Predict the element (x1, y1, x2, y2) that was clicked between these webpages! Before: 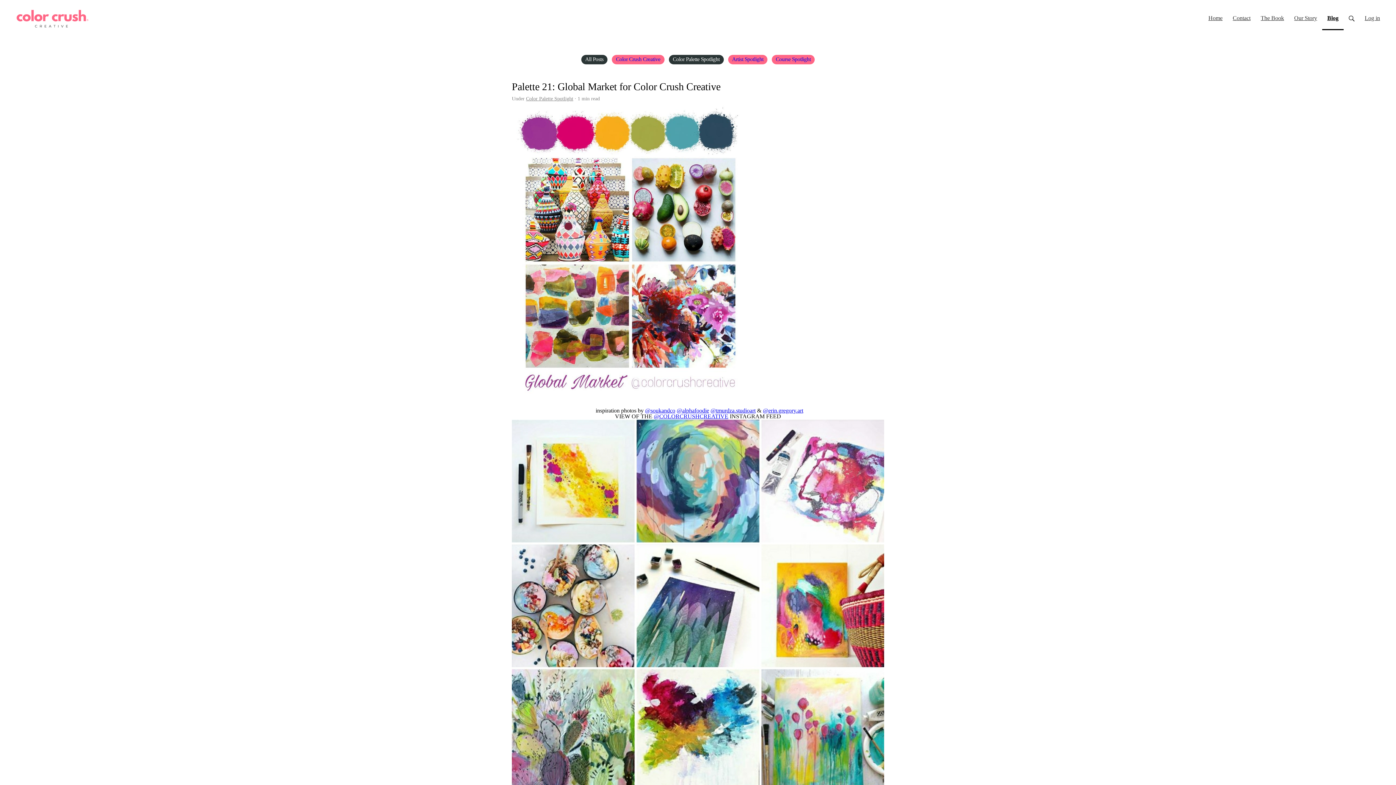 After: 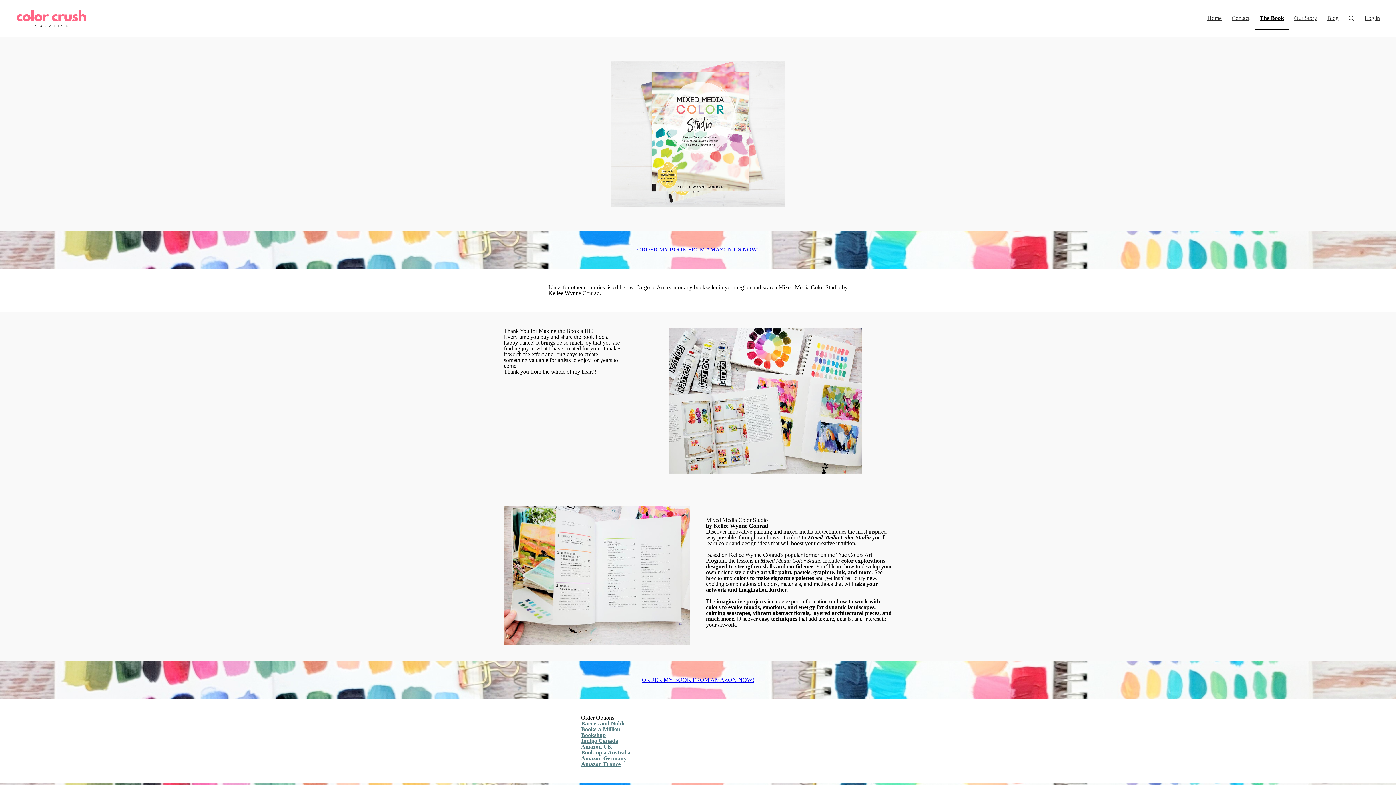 Action: label: The Book bbox: (1256, 0, 1289, 30)